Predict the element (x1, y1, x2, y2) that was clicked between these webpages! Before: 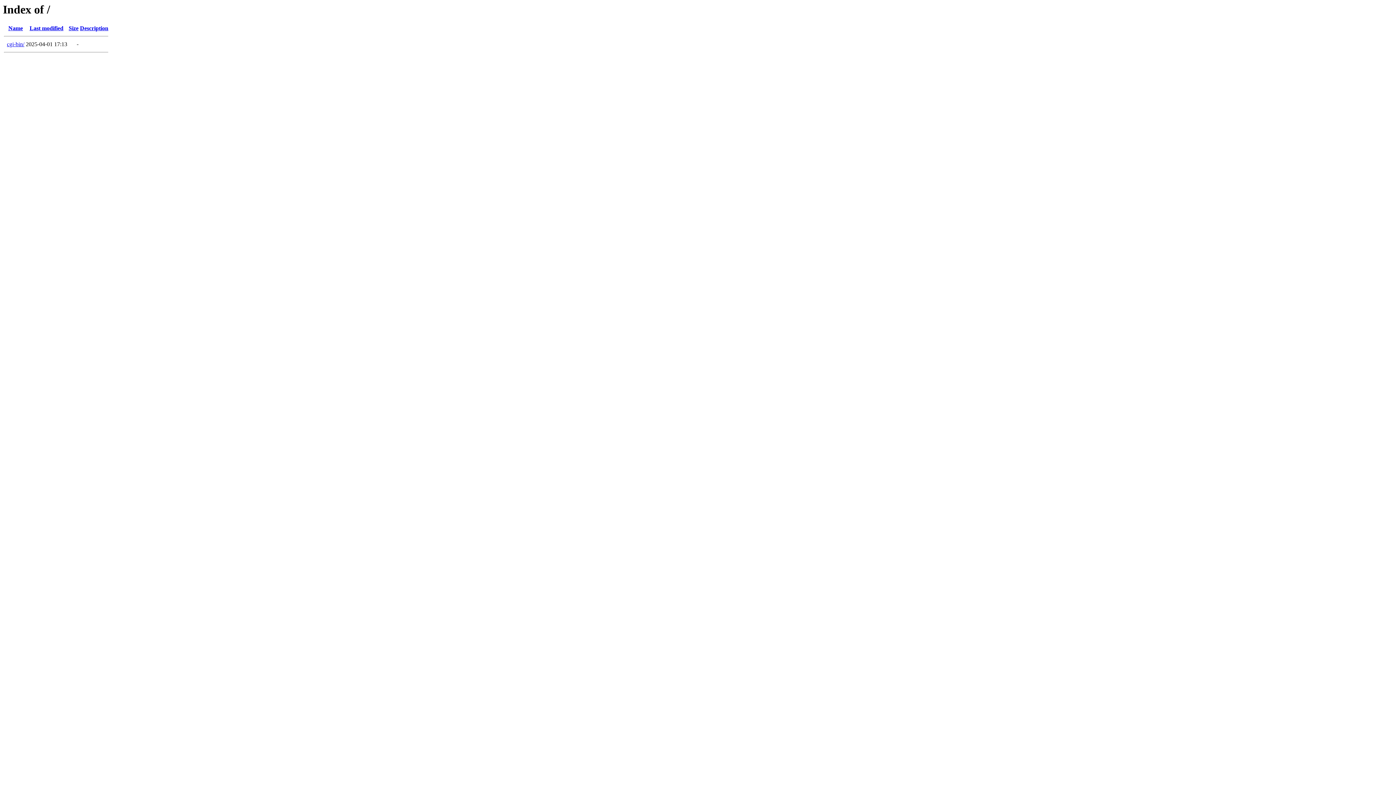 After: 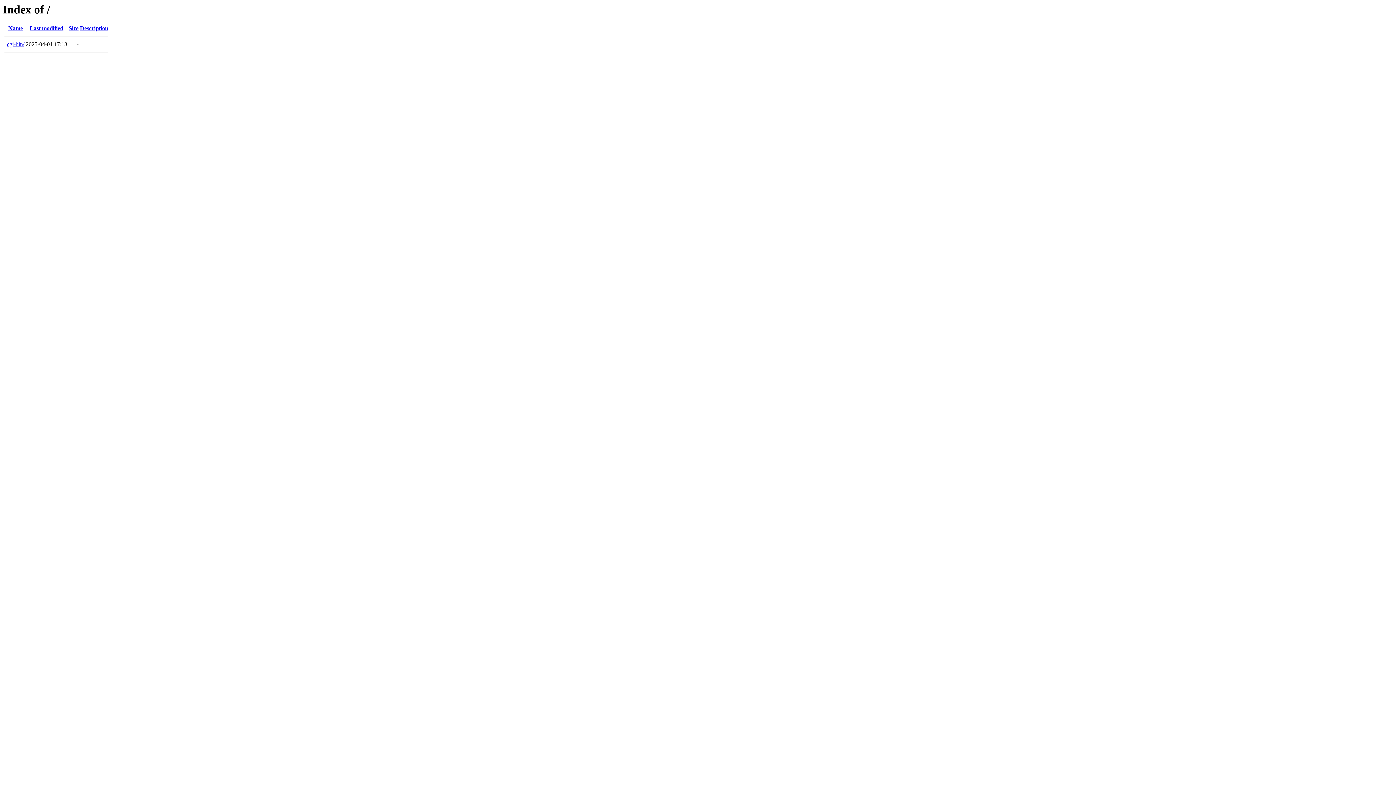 Action: label: Name bbox: (8, 25, 22, 31)